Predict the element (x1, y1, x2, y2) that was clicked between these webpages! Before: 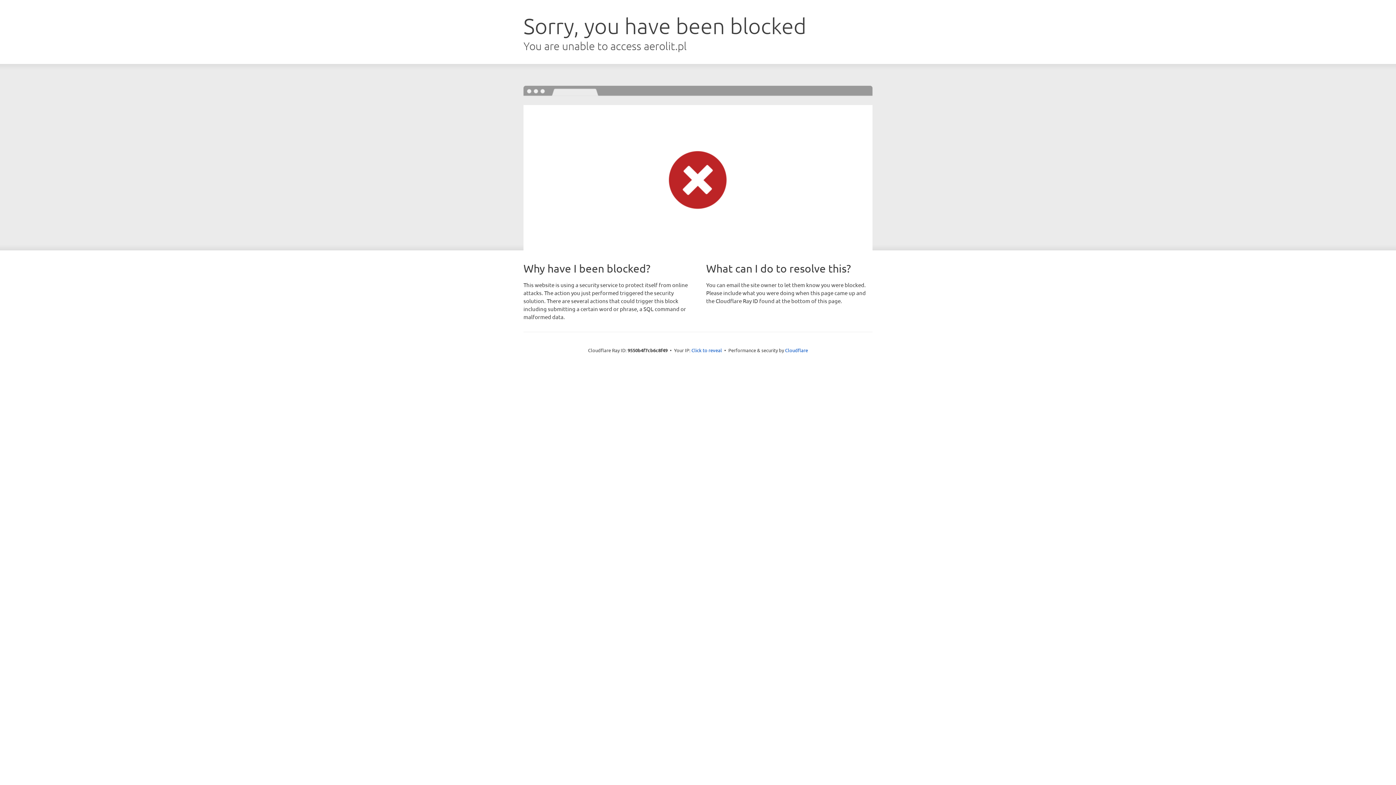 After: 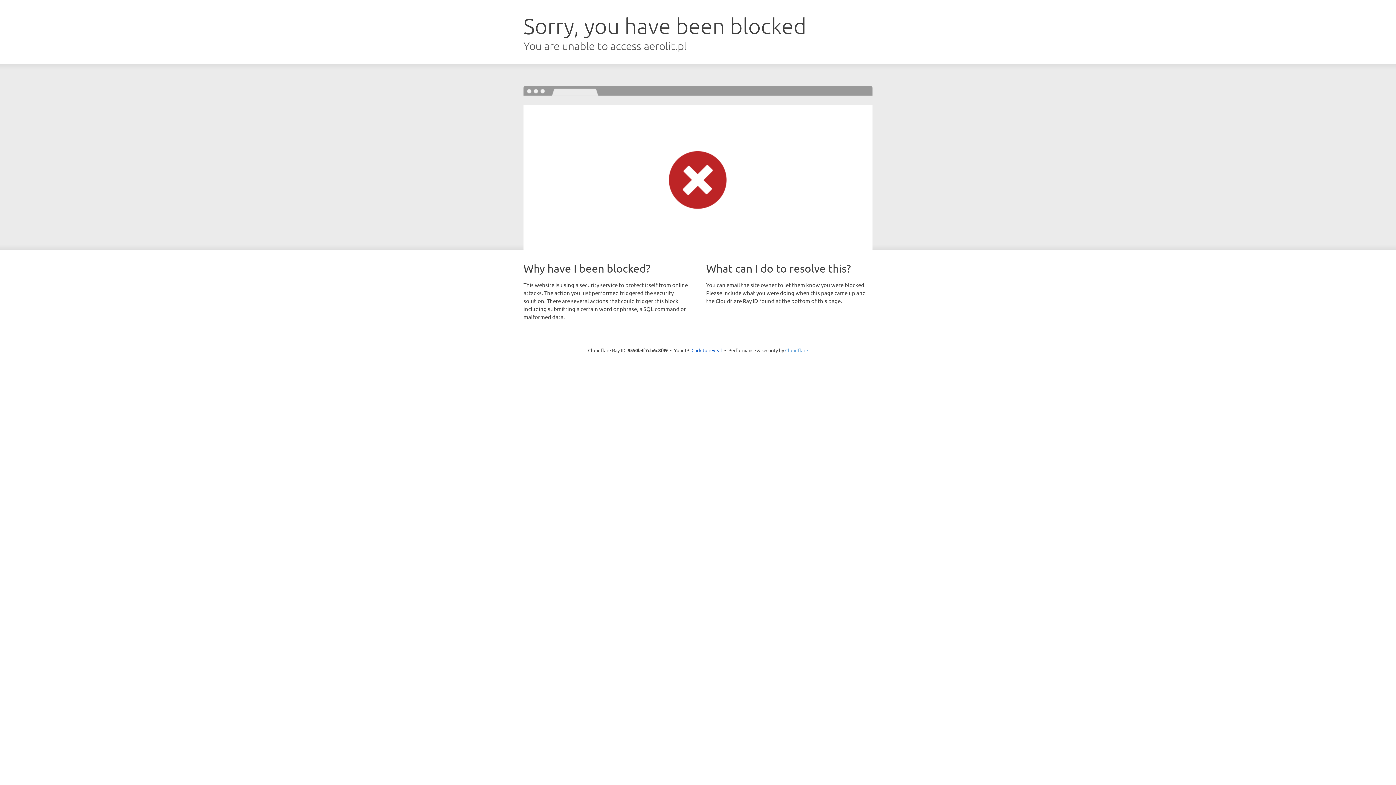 Action: label: Cloudflare bbox: (785, 347, 808, 353)